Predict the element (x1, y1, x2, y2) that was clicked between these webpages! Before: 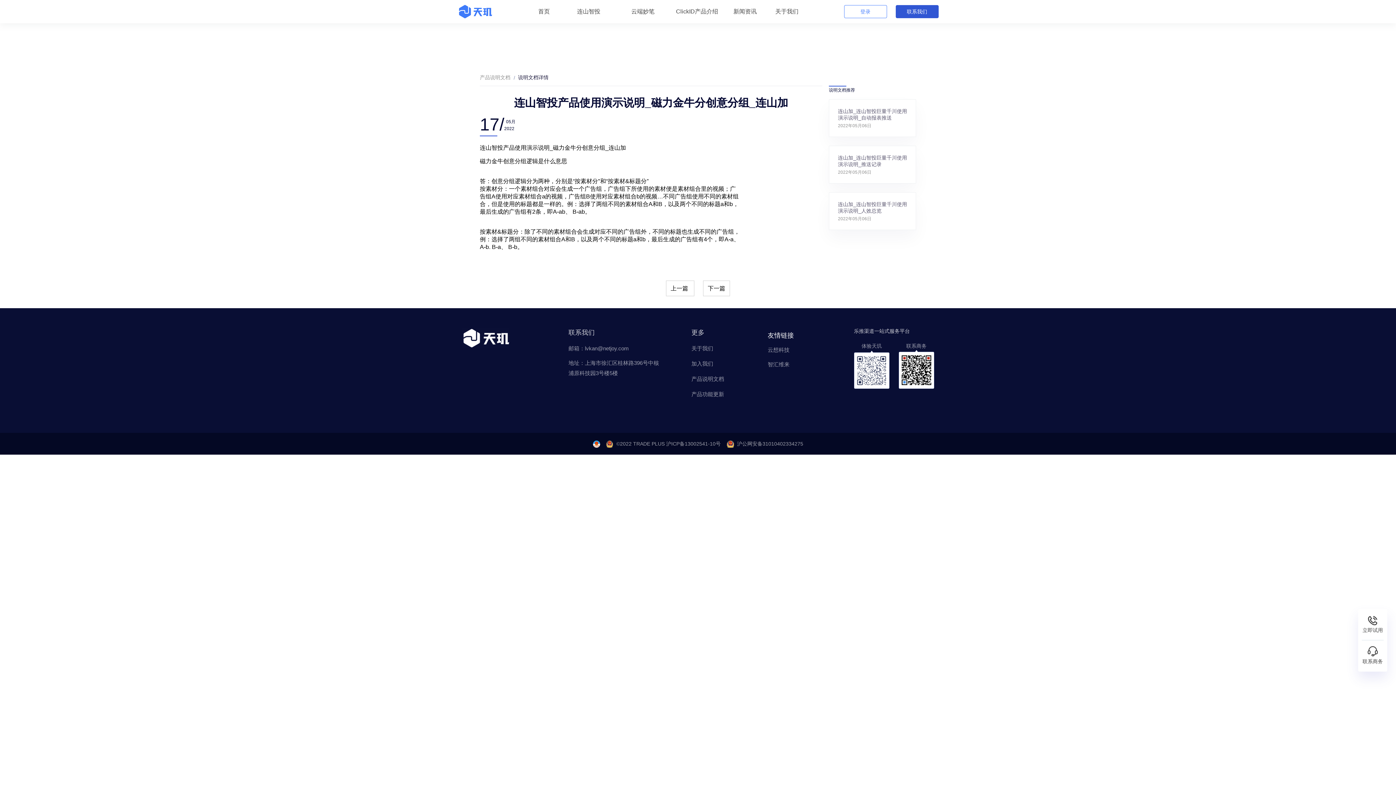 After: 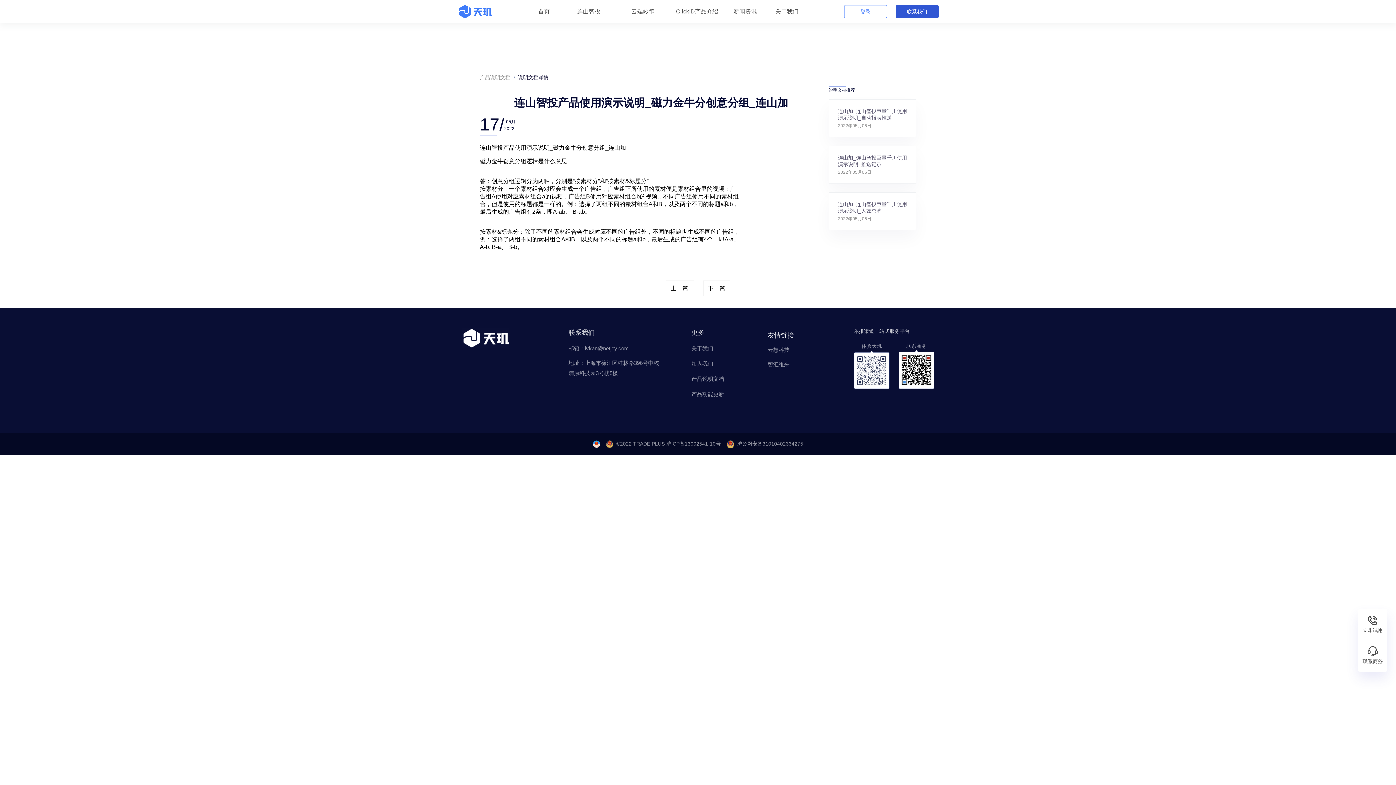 Action: bbox: (691, 345, 713, 351) label: 关于我们